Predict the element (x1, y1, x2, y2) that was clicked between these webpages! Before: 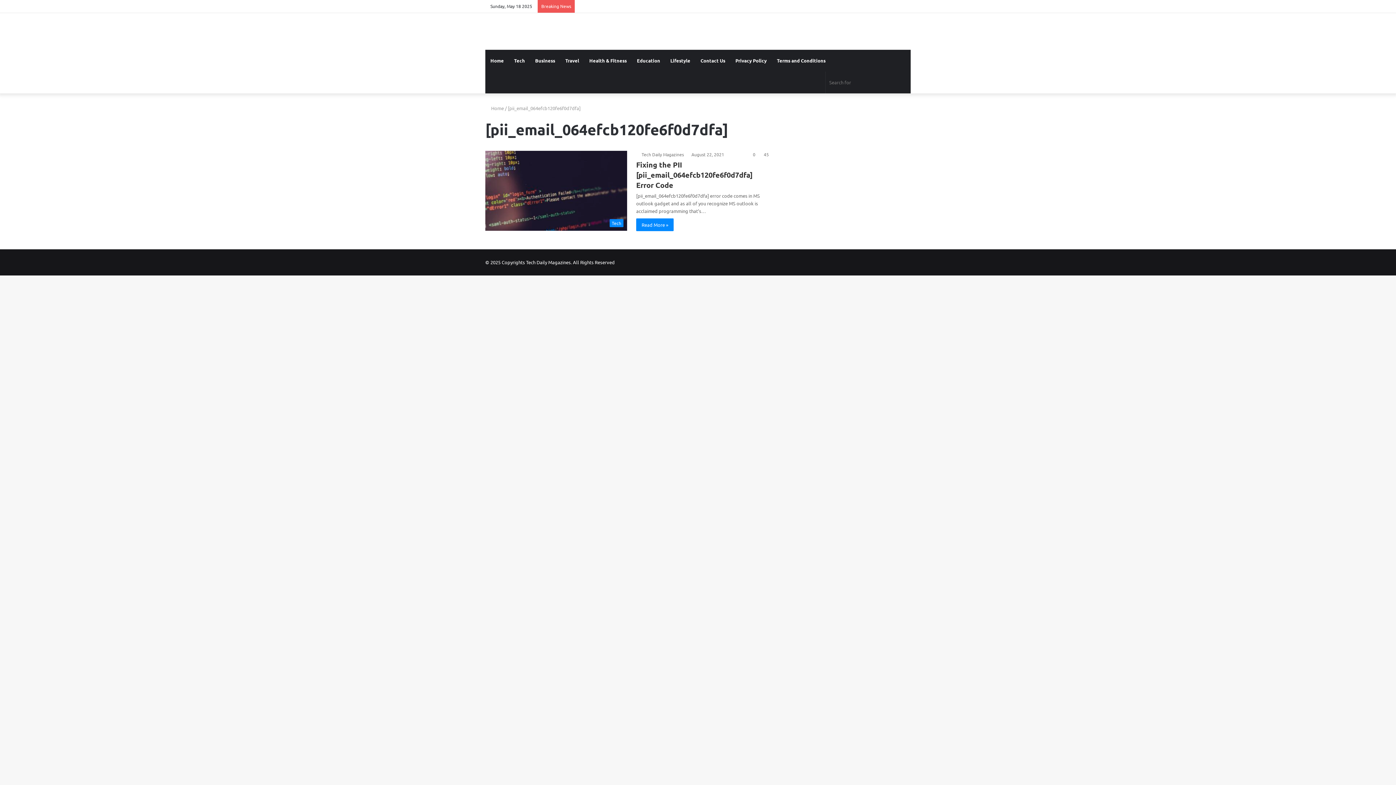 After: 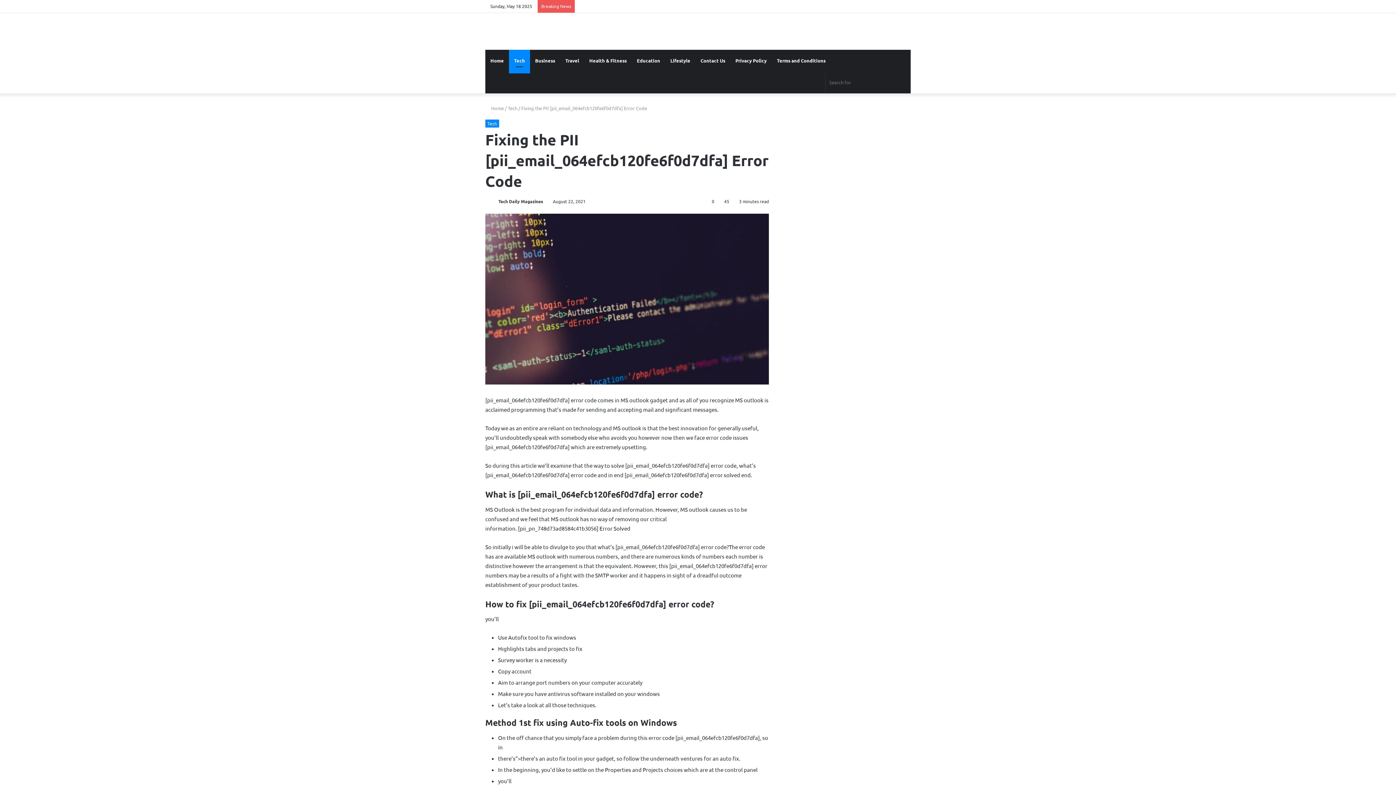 Action: label: Fixing the PII [pii_email_064efcb120fe6f0d7dfa] Error Code bbox: (485, 150, 627, 230)